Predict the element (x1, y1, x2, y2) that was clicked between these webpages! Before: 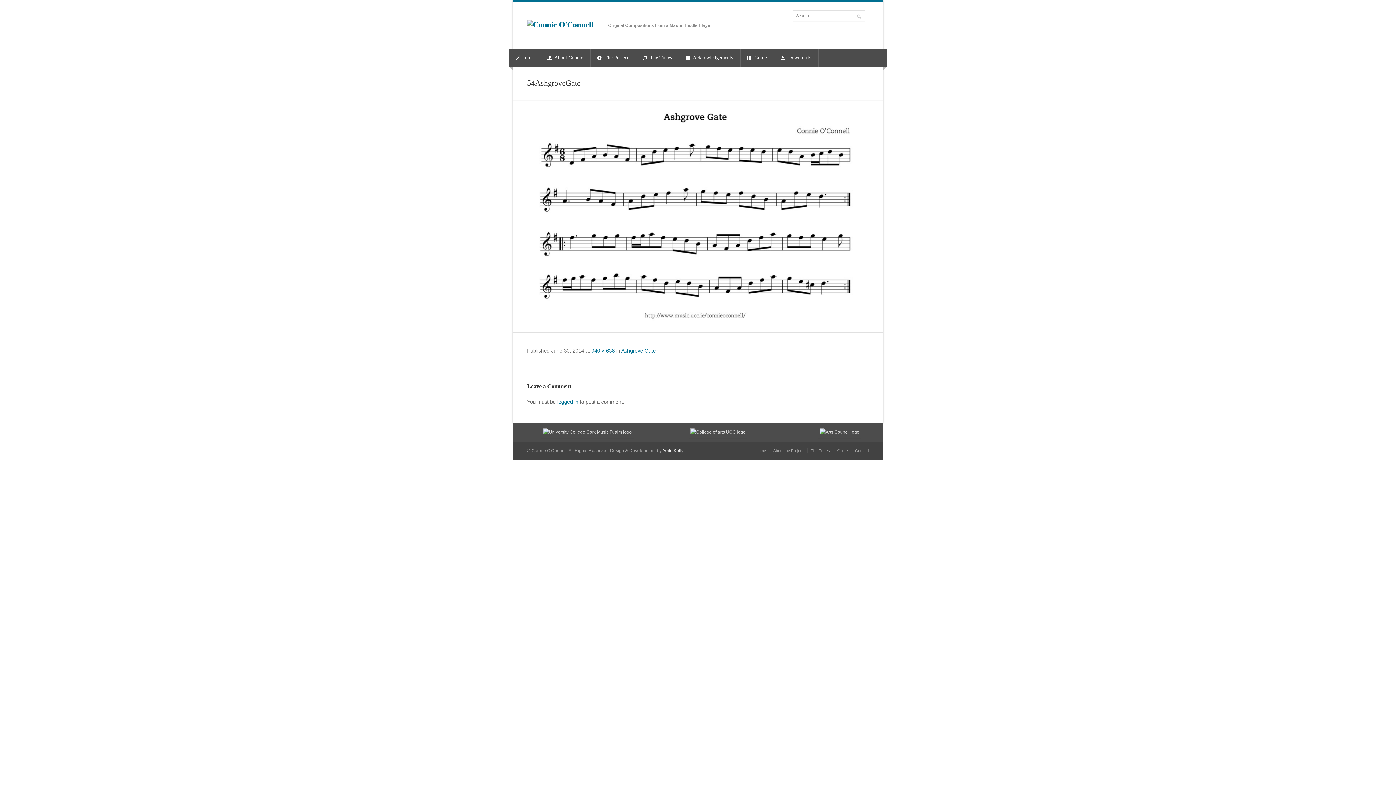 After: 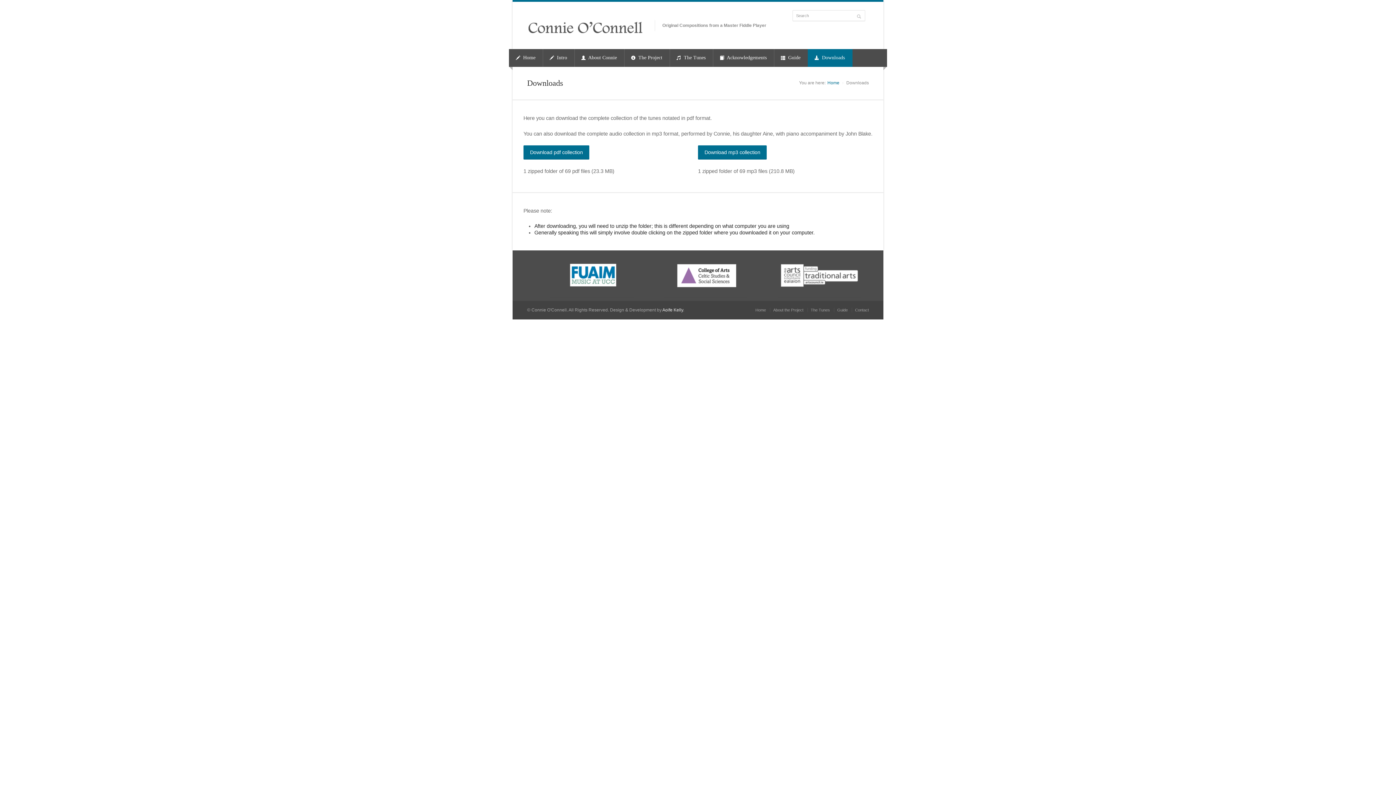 Action: bbox: (774, 49, 818, 66) label:  Downloads